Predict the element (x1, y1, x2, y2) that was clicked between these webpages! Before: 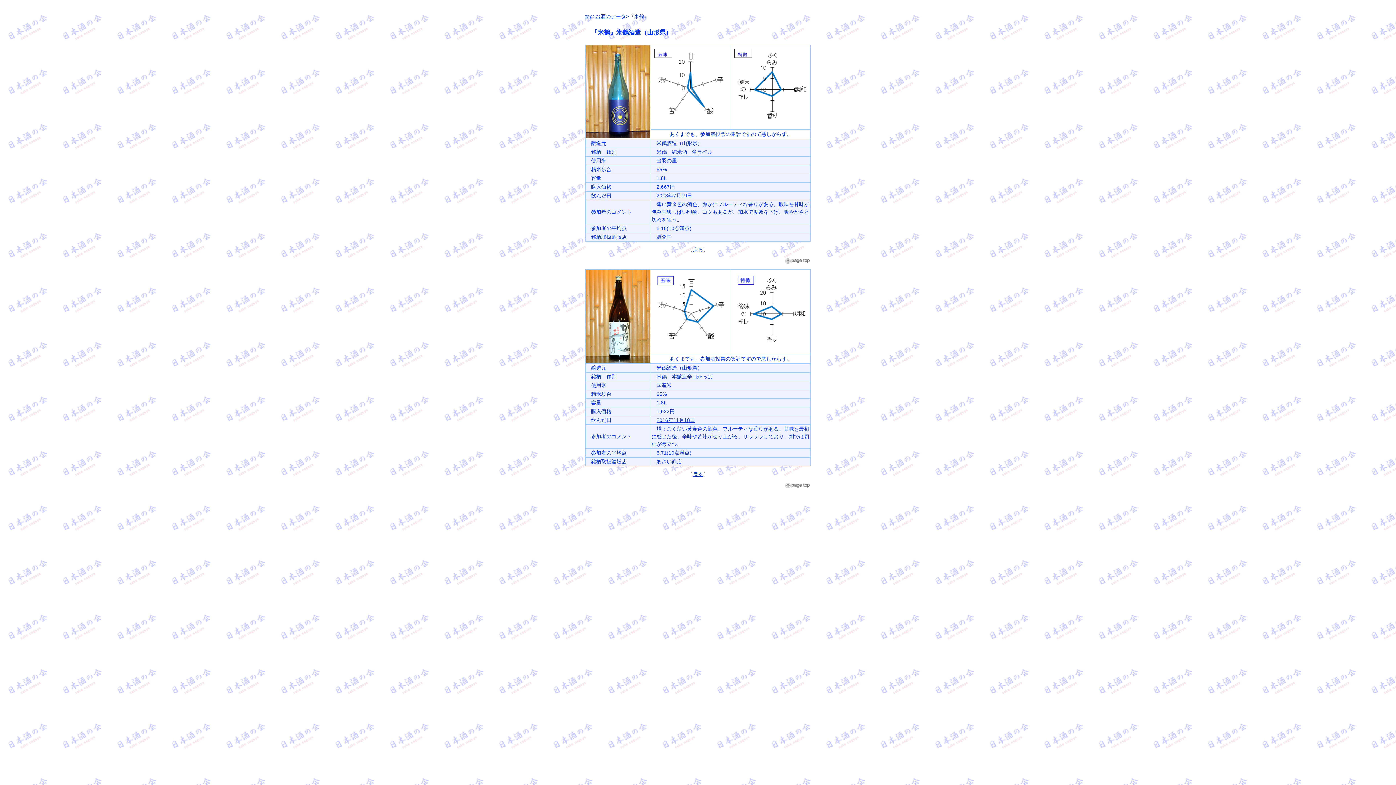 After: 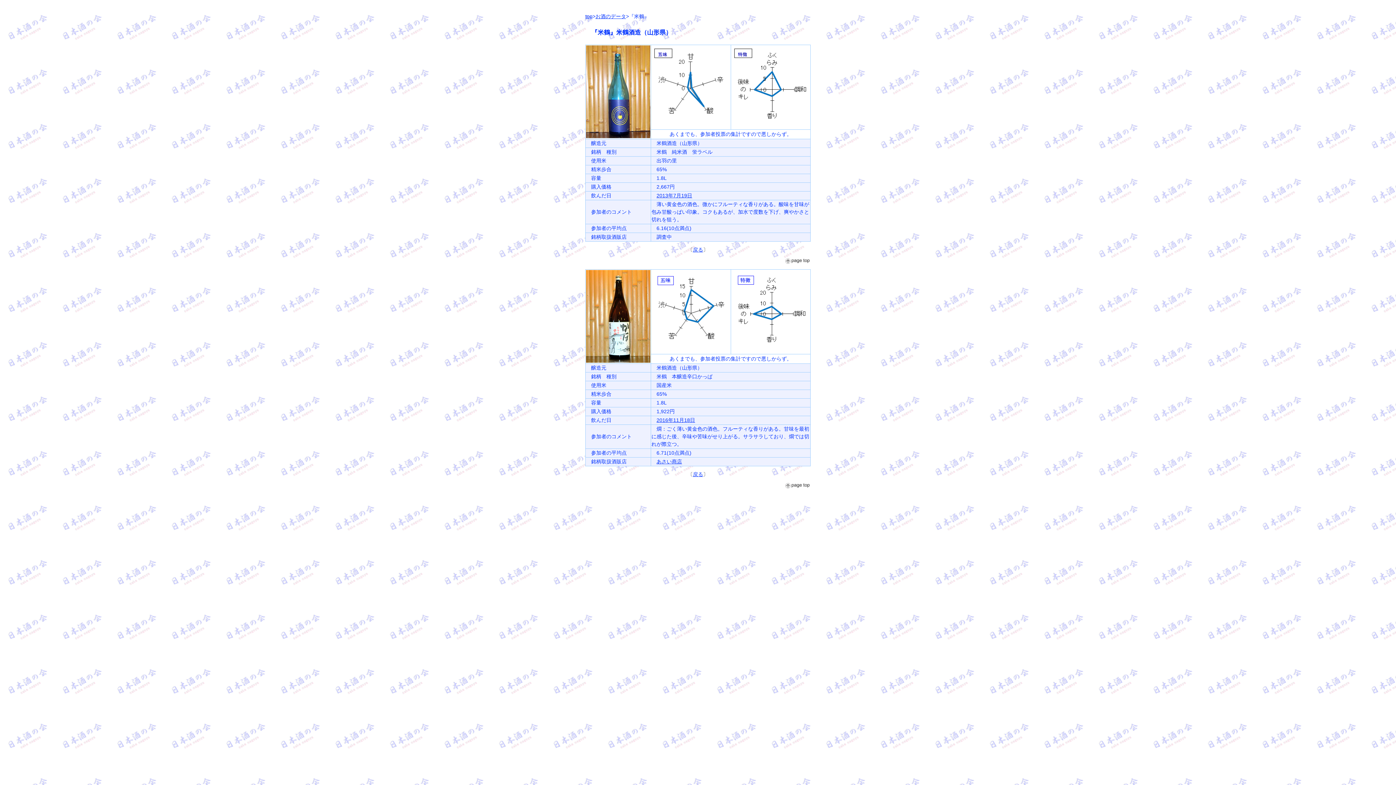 Action: bbox: (785, 482, 810, 488)